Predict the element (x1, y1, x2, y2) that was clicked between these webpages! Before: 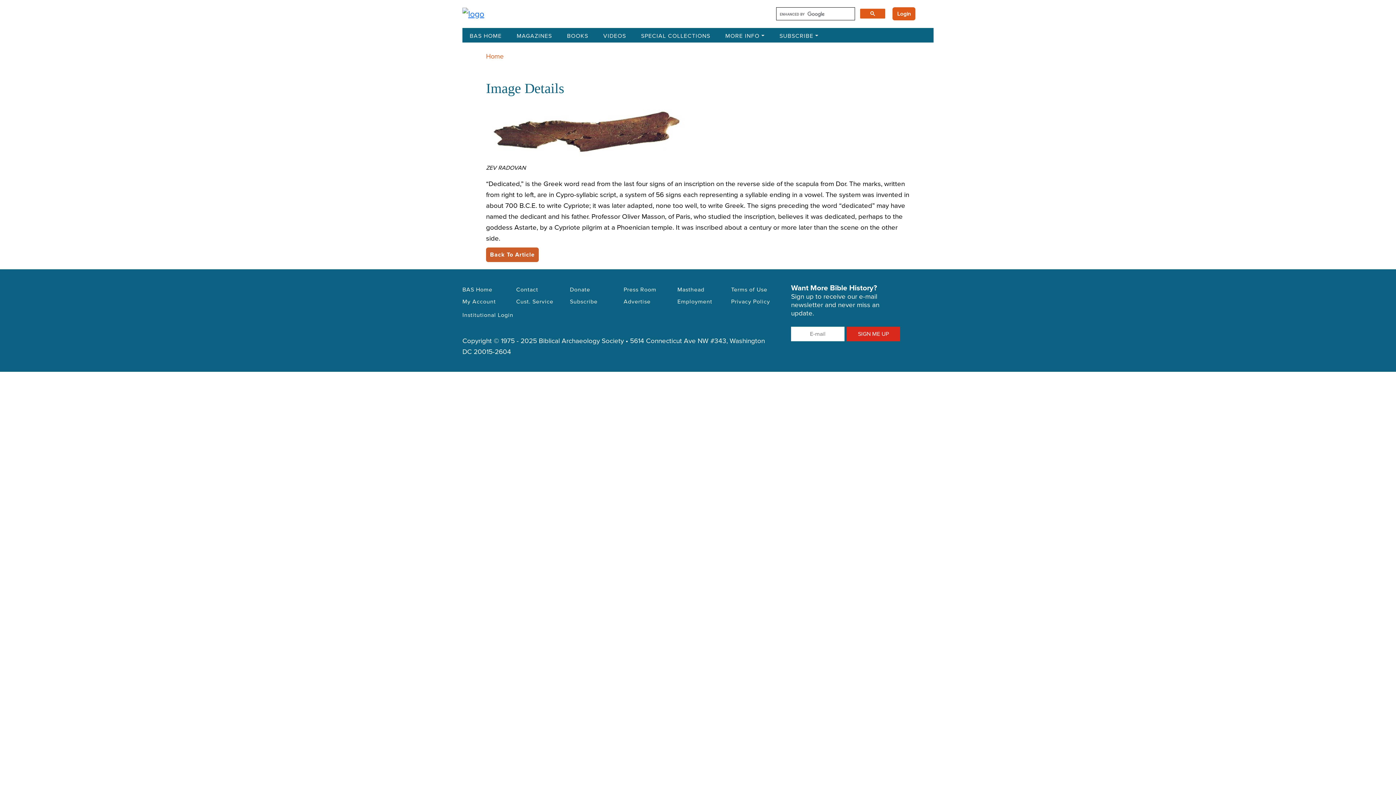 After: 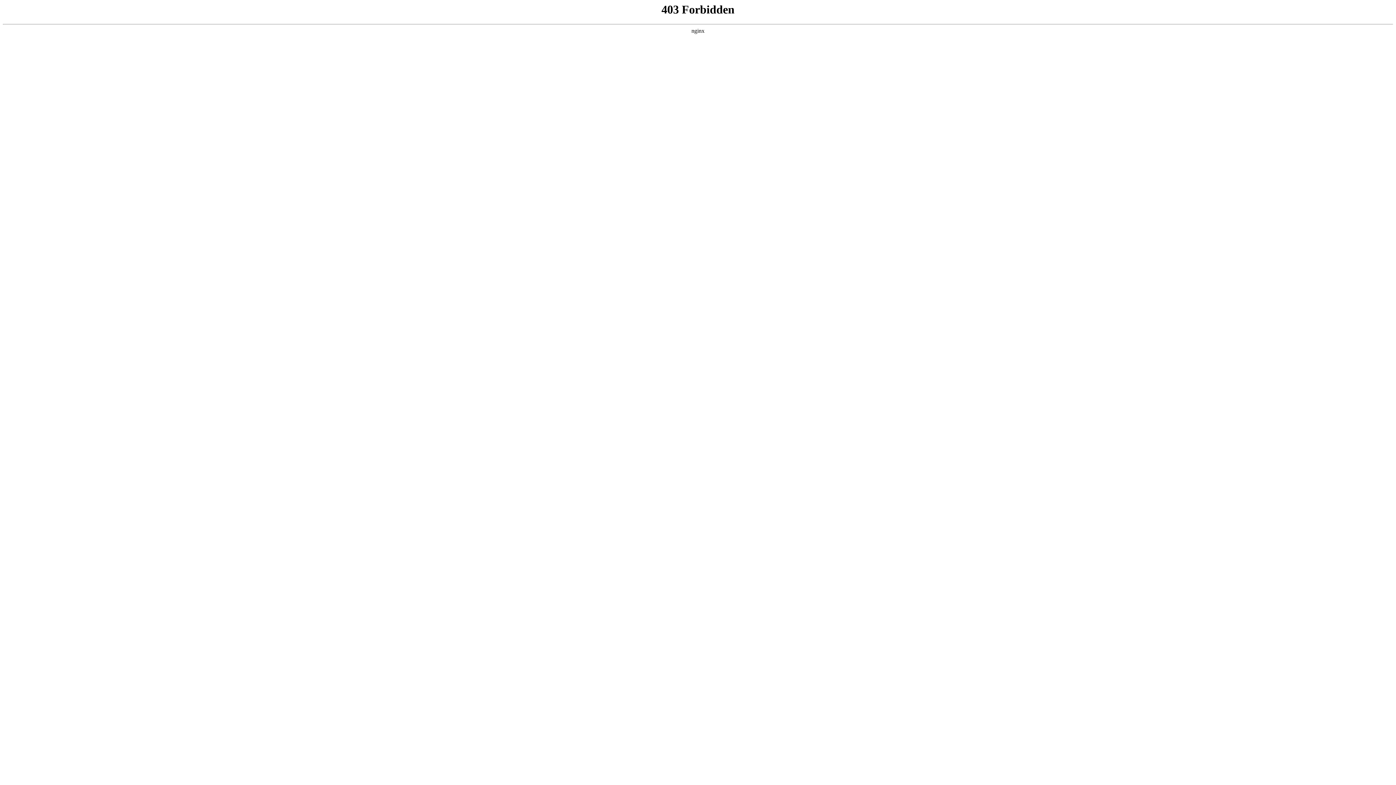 Action: label: Advertise bbox: (623, 296, 669, 308)